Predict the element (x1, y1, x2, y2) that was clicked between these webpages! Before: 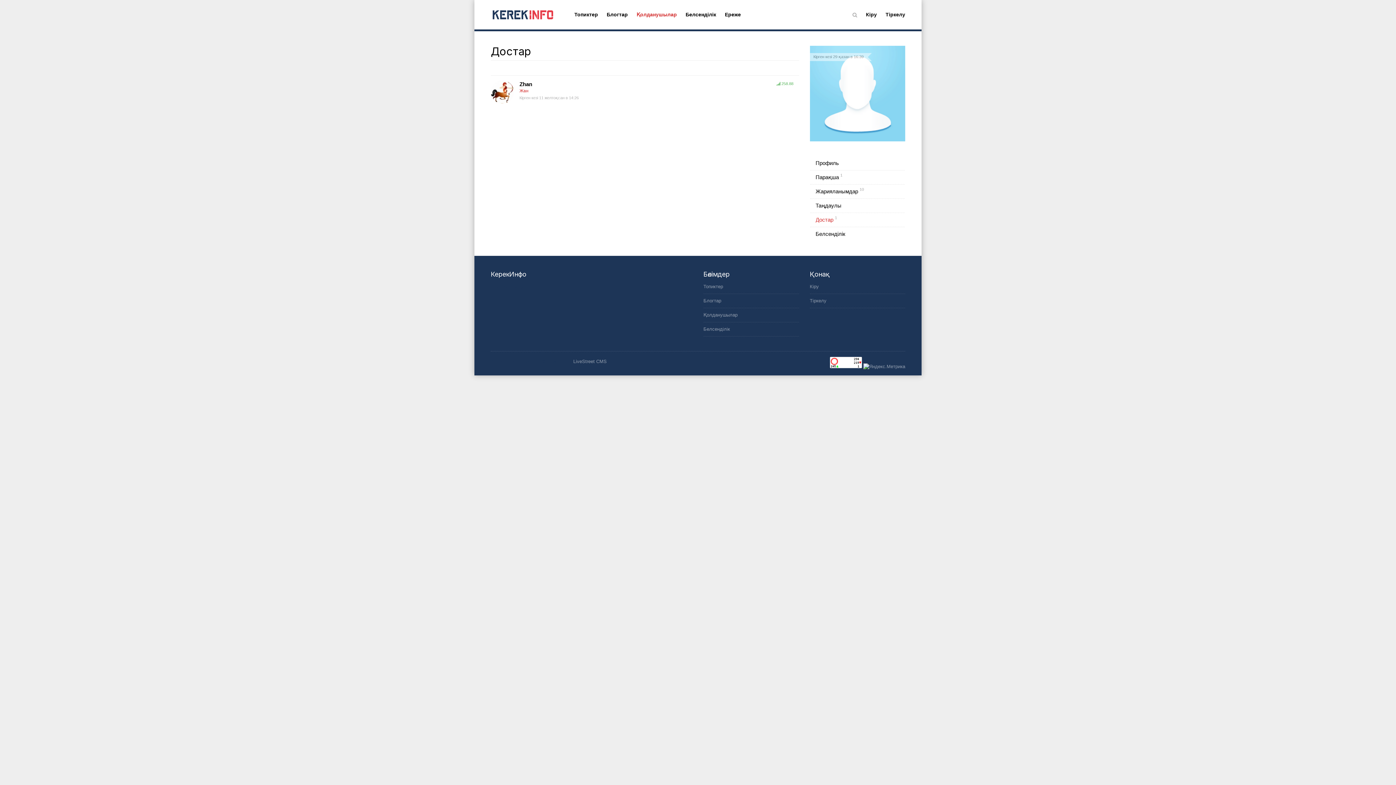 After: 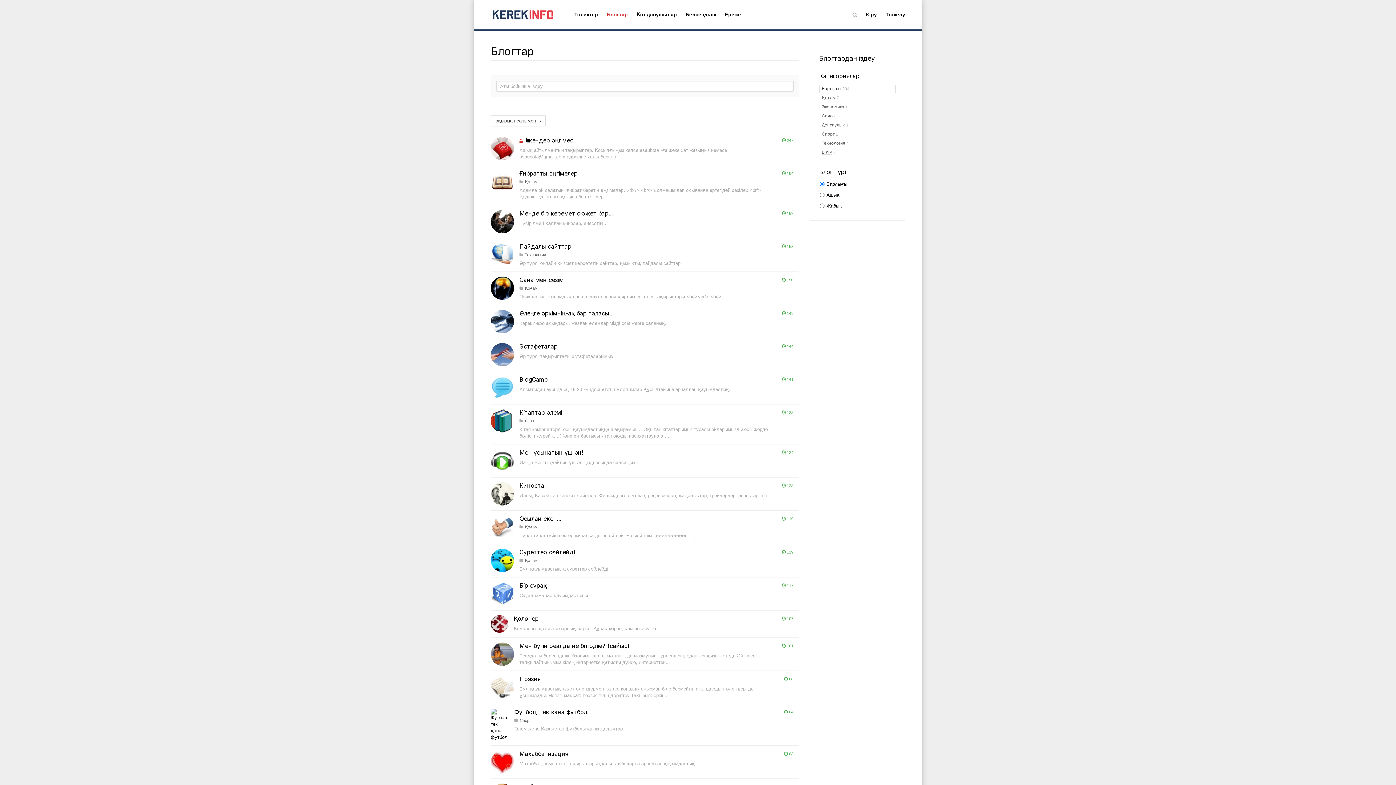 Action: bbox: (602, 0, 632, 29) label: Блогтар